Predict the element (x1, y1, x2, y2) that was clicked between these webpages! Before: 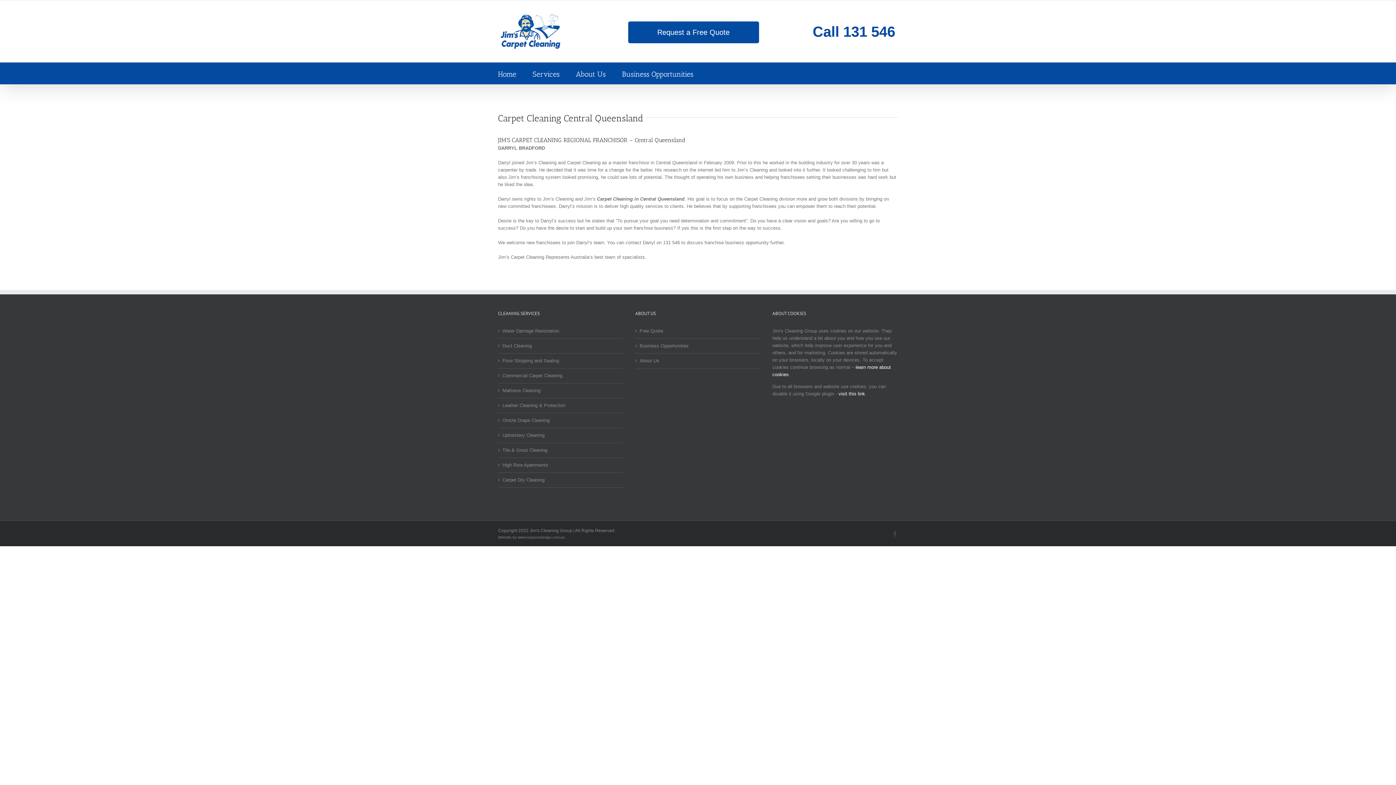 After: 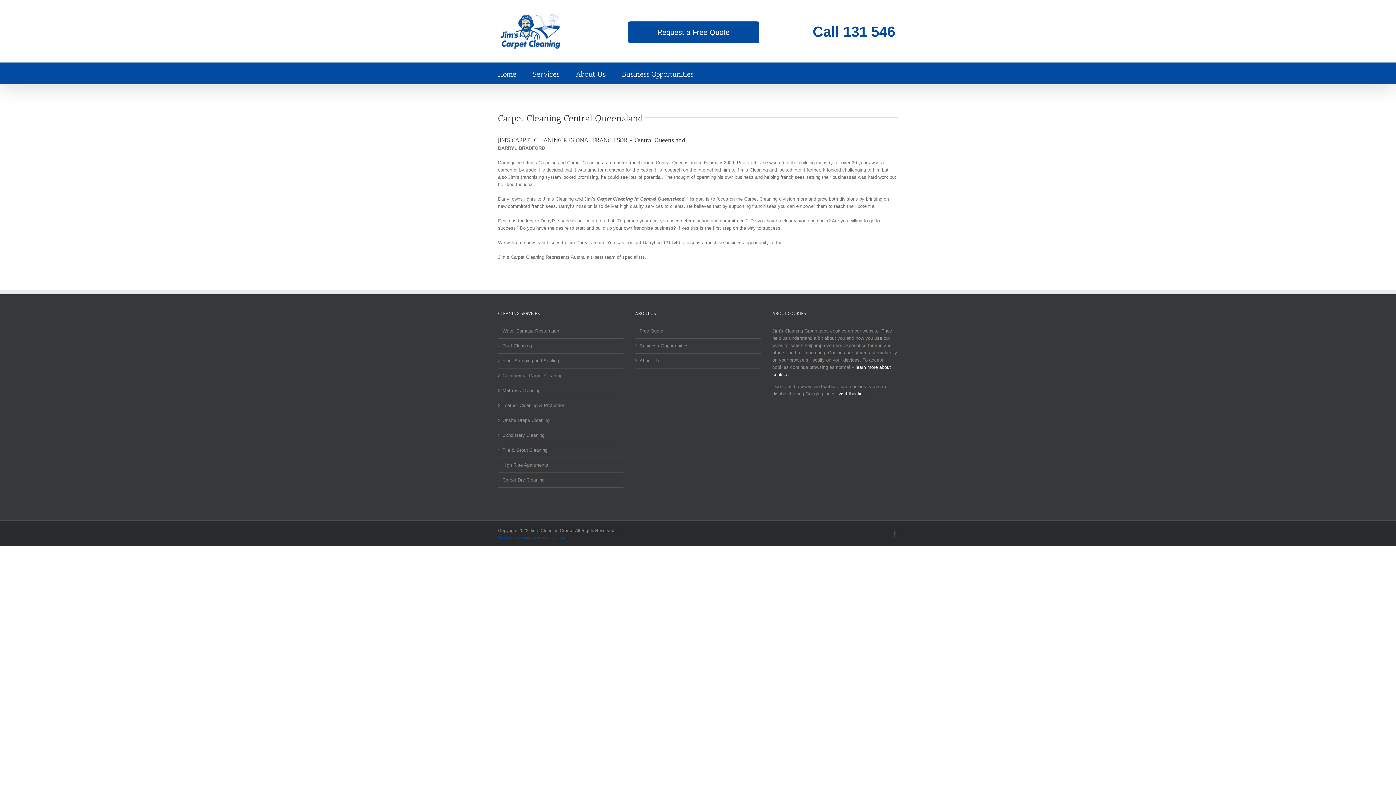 Action: label: Website by www.neptunedesign.com.au bbox: (498, 535, 565, 539)